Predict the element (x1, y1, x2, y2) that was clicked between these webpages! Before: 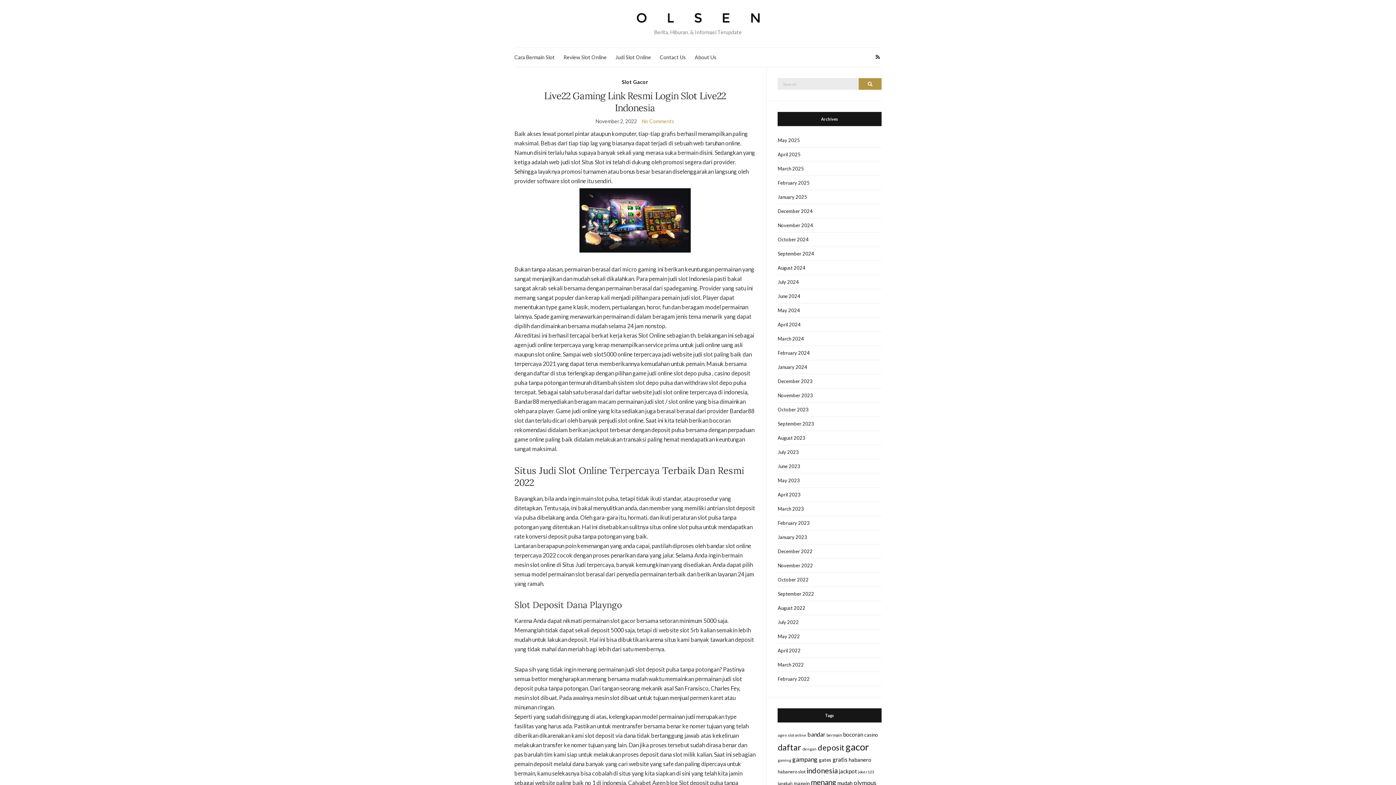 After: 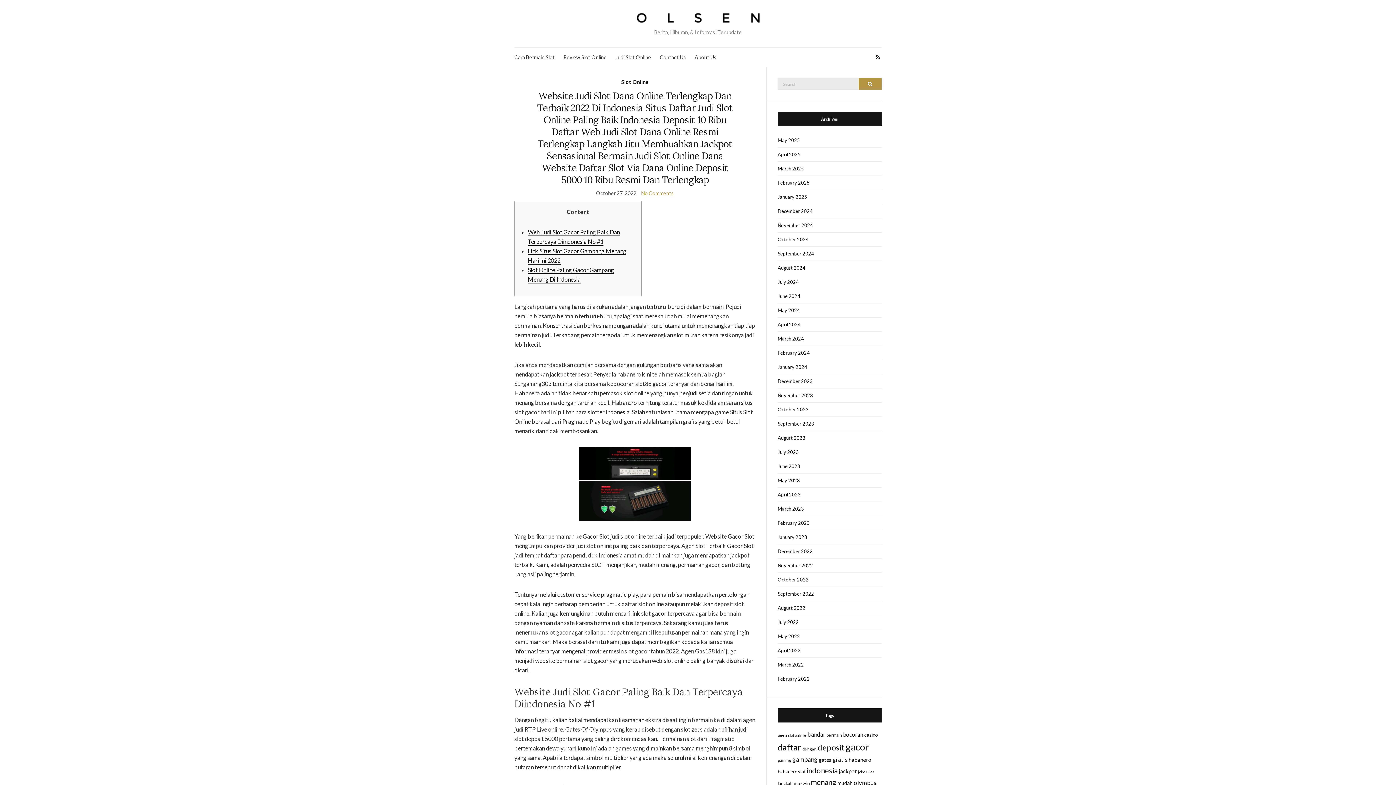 Action: bbox: (826, 733, 842, 737) label: bermain (8 items)